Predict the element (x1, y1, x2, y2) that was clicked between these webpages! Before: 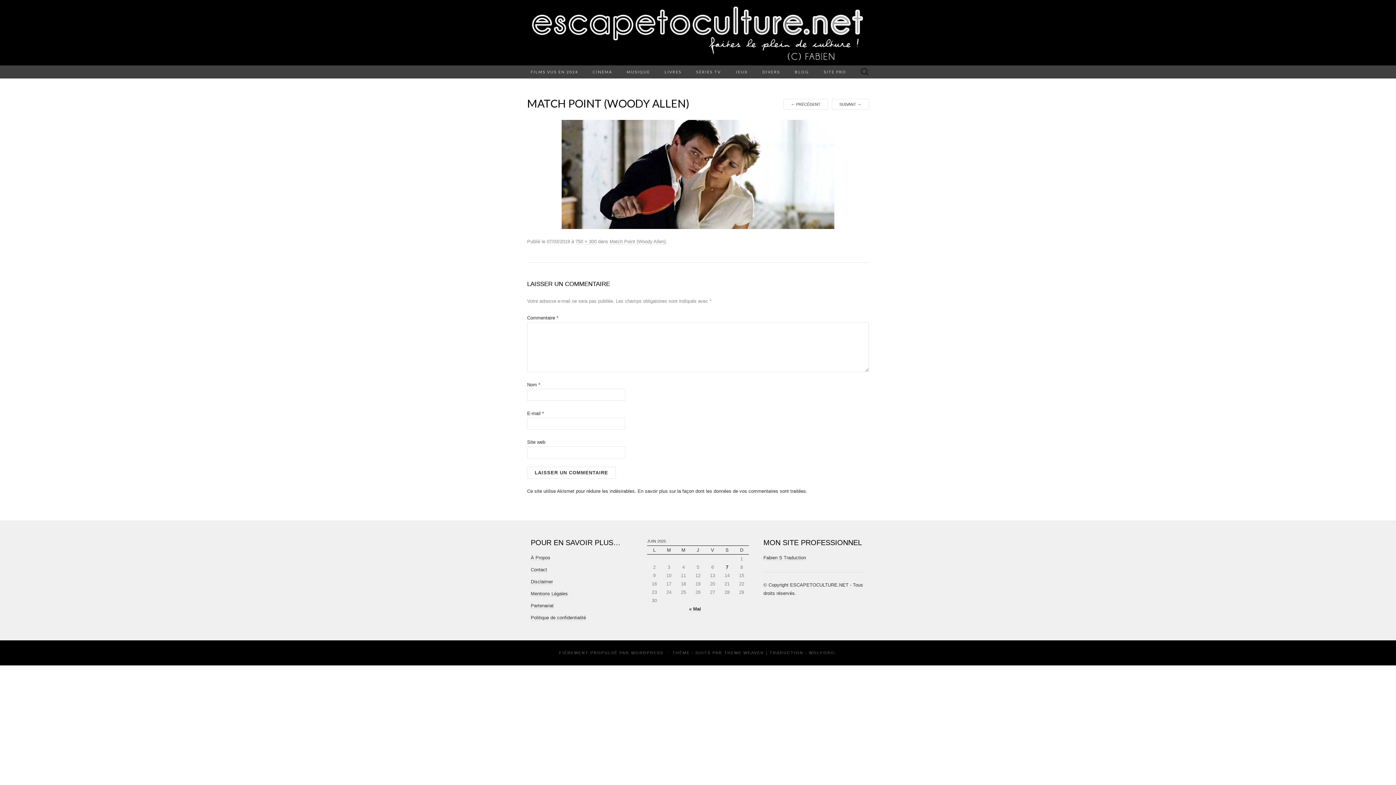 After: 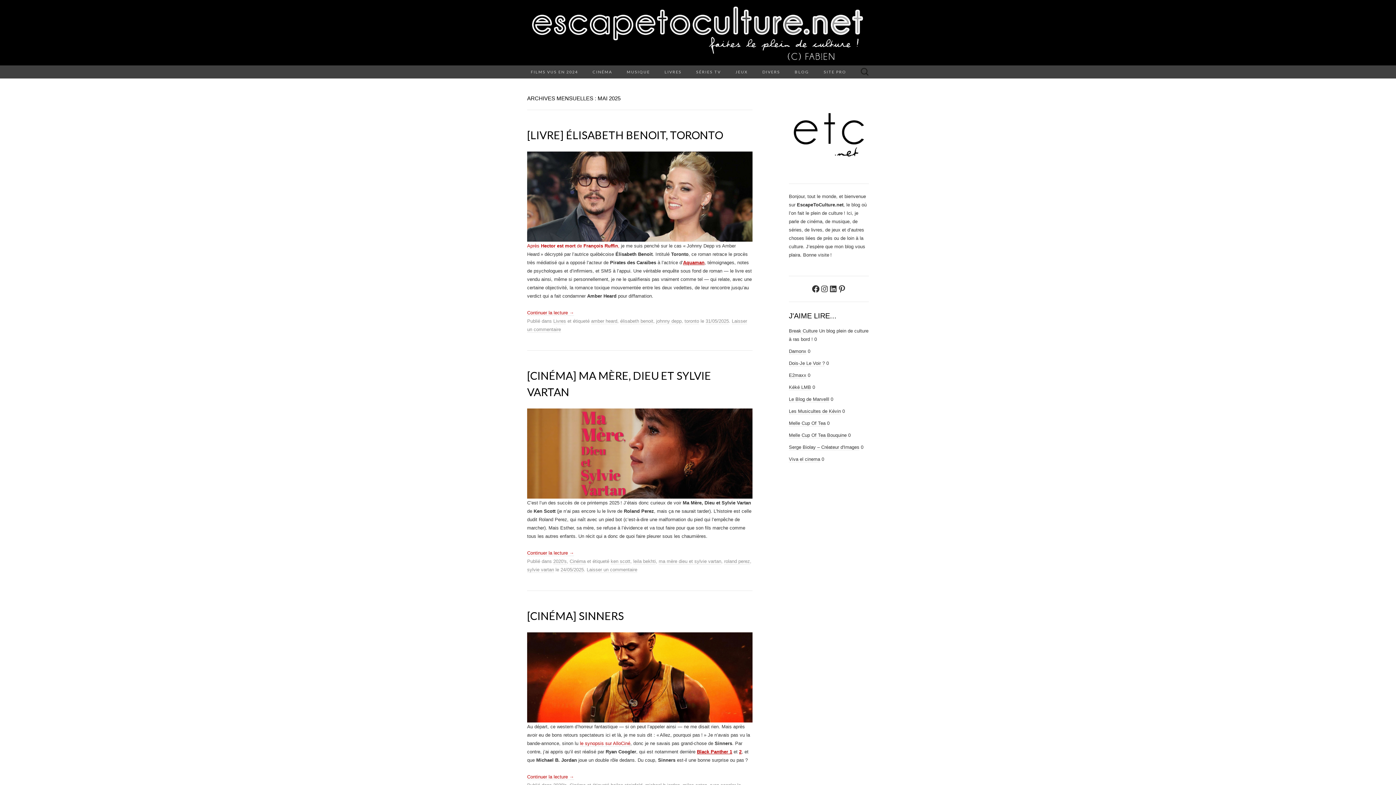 Action: bbox: (689, 606, 701, 612) label: « Mai